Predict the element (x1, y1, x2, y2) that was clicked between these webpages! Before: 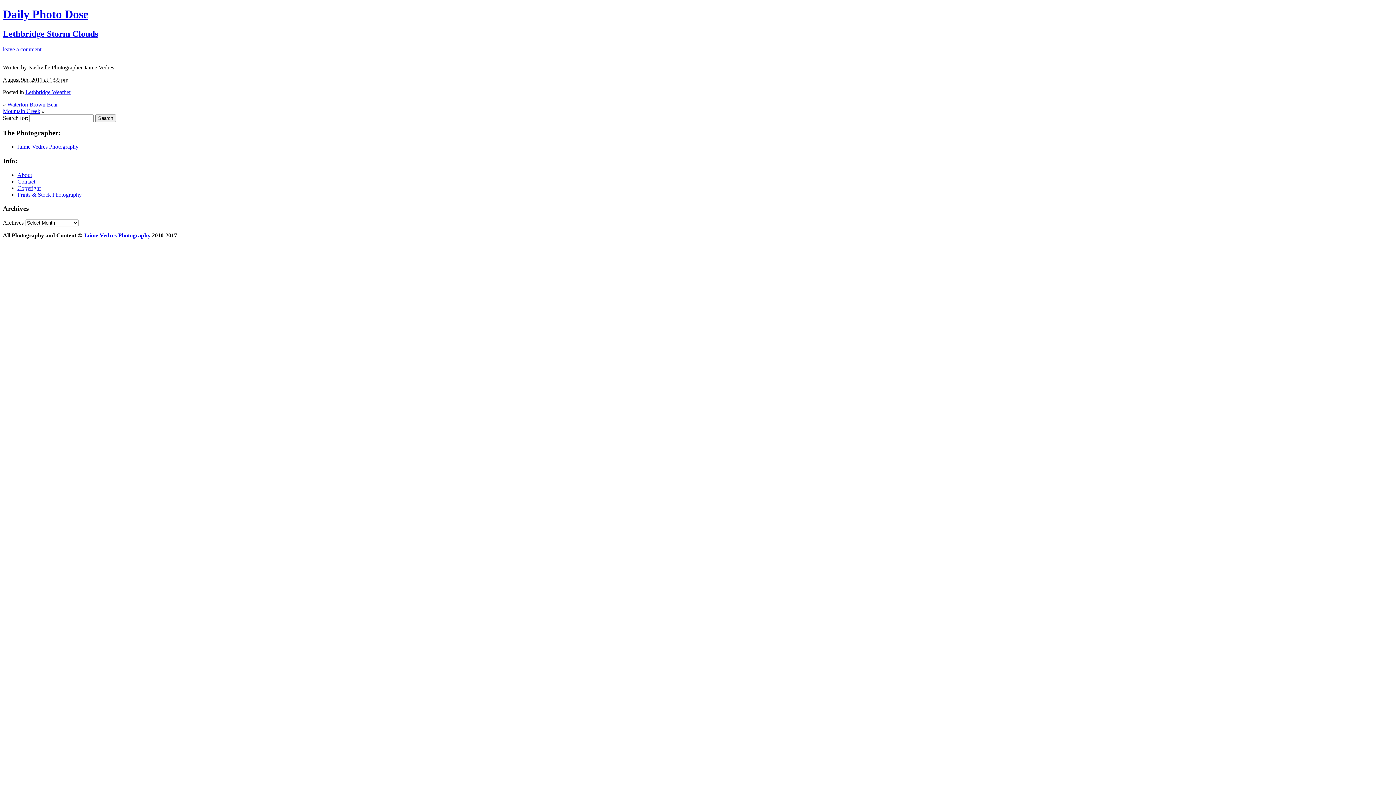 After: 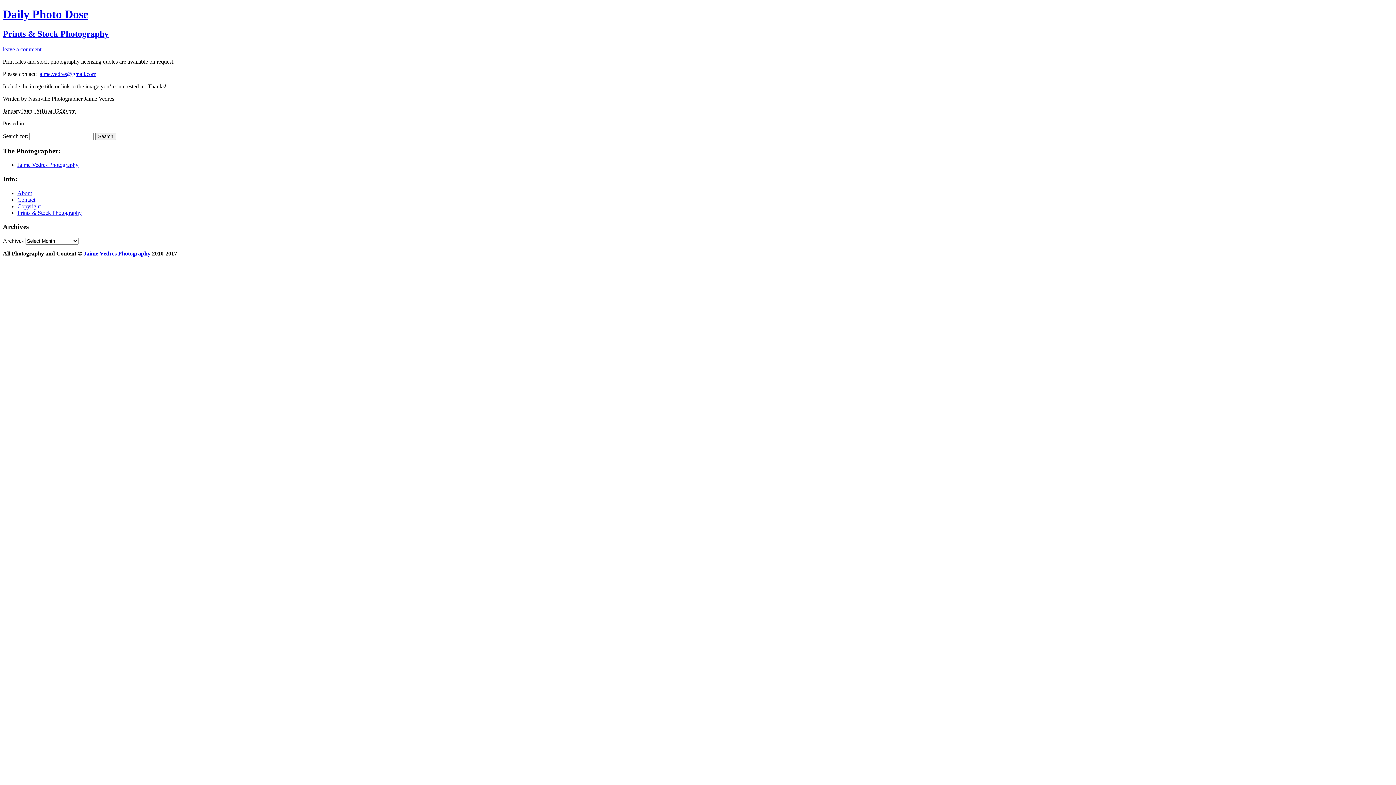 Action: label: Prints & Stock Photography bbox: (17, 191, 81, 197)